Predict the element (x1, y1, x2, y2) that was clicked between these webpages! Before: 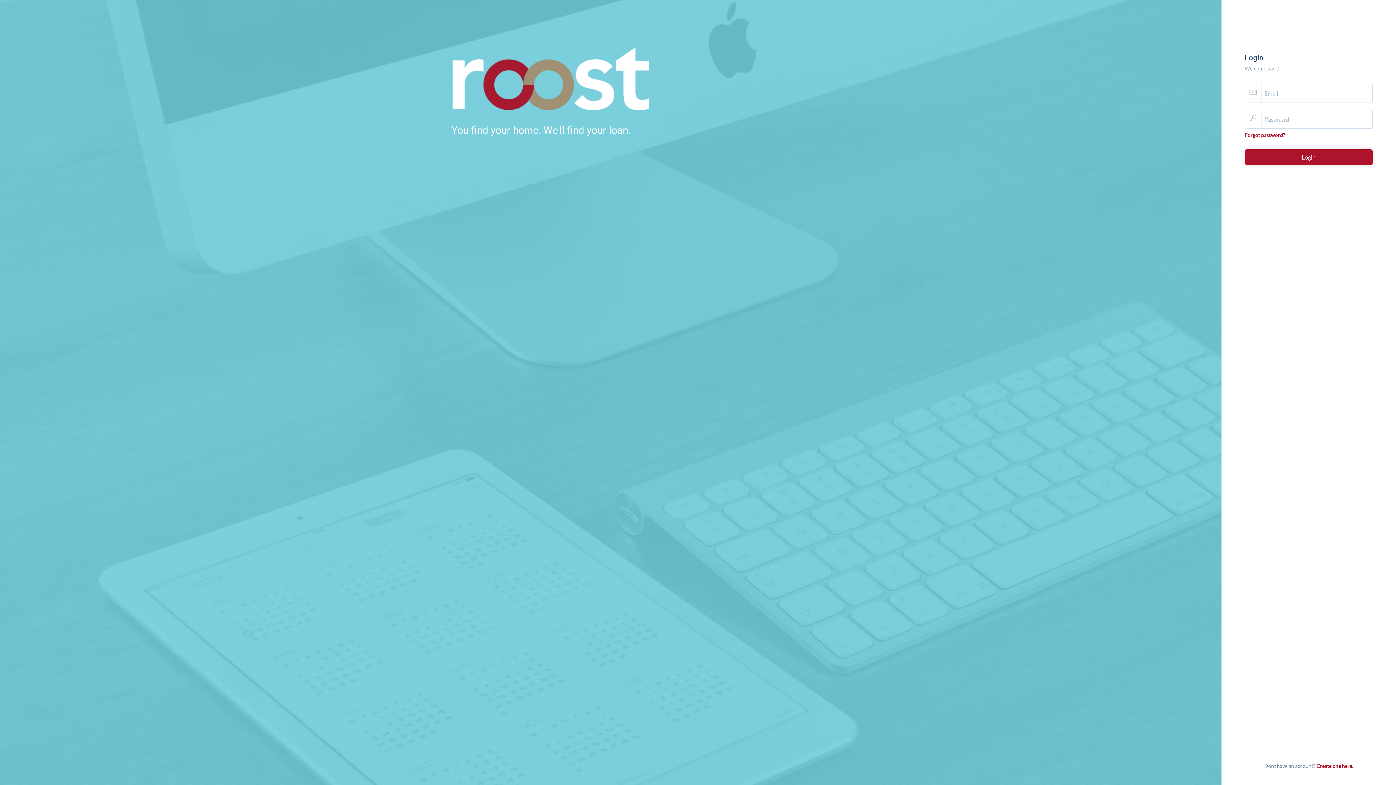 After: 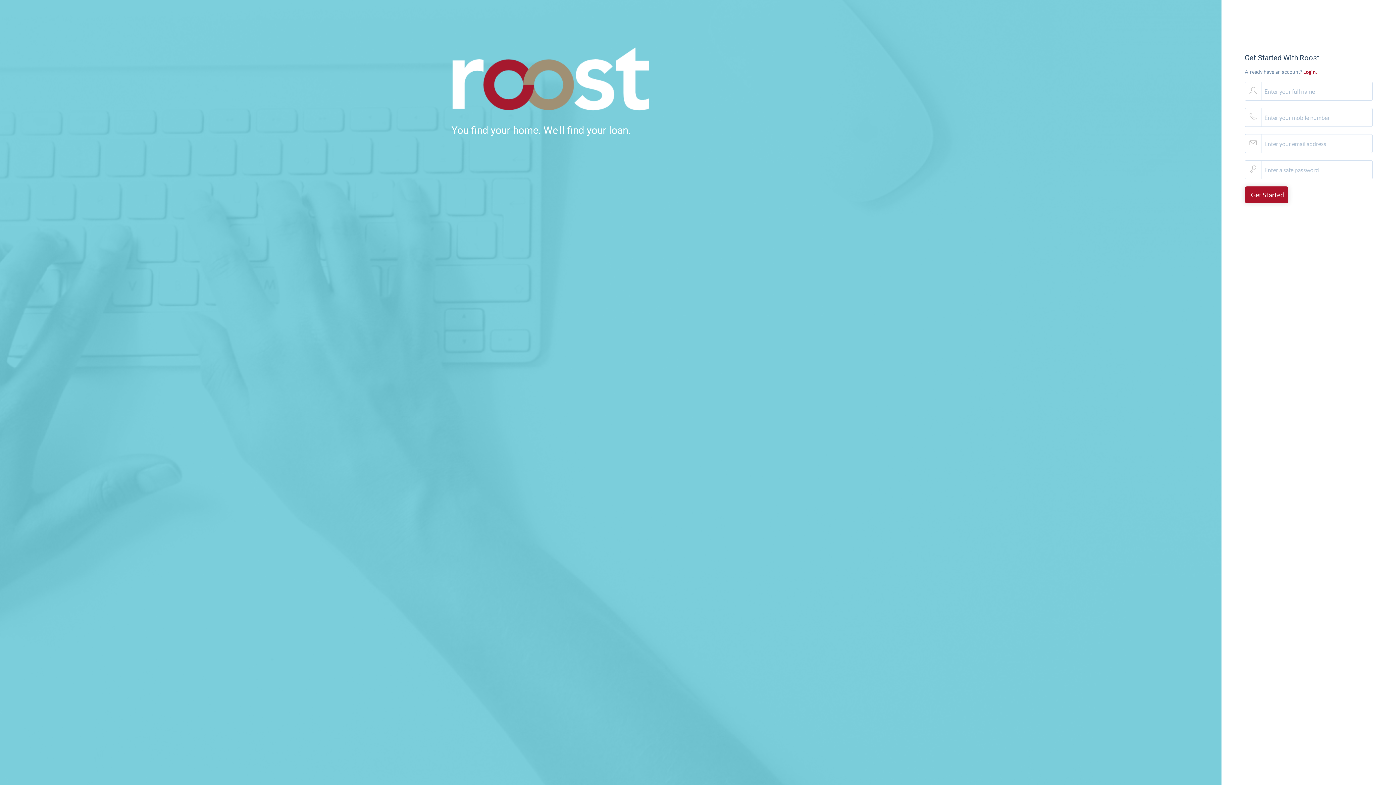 Action: label: Create one here. bbox: (1316, 763, 1353, 769)